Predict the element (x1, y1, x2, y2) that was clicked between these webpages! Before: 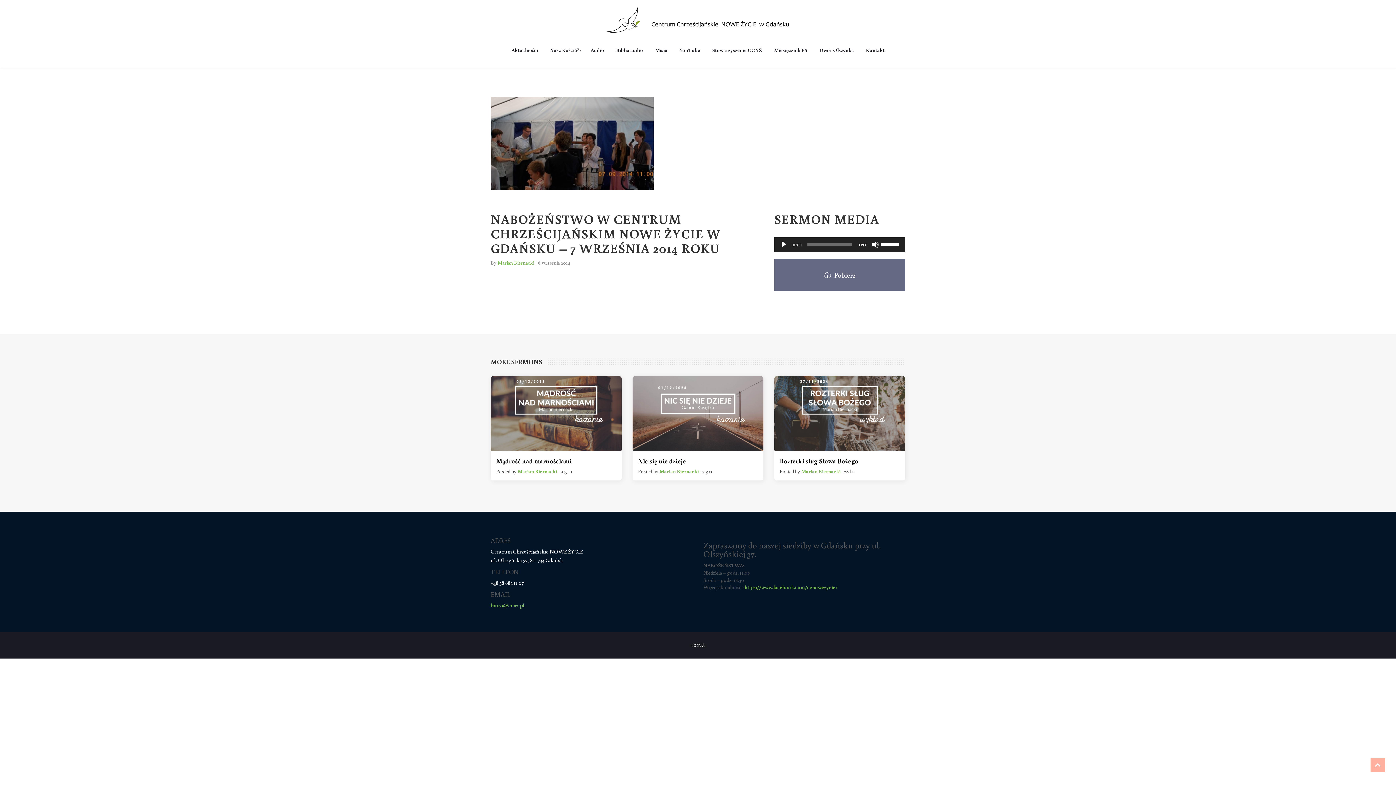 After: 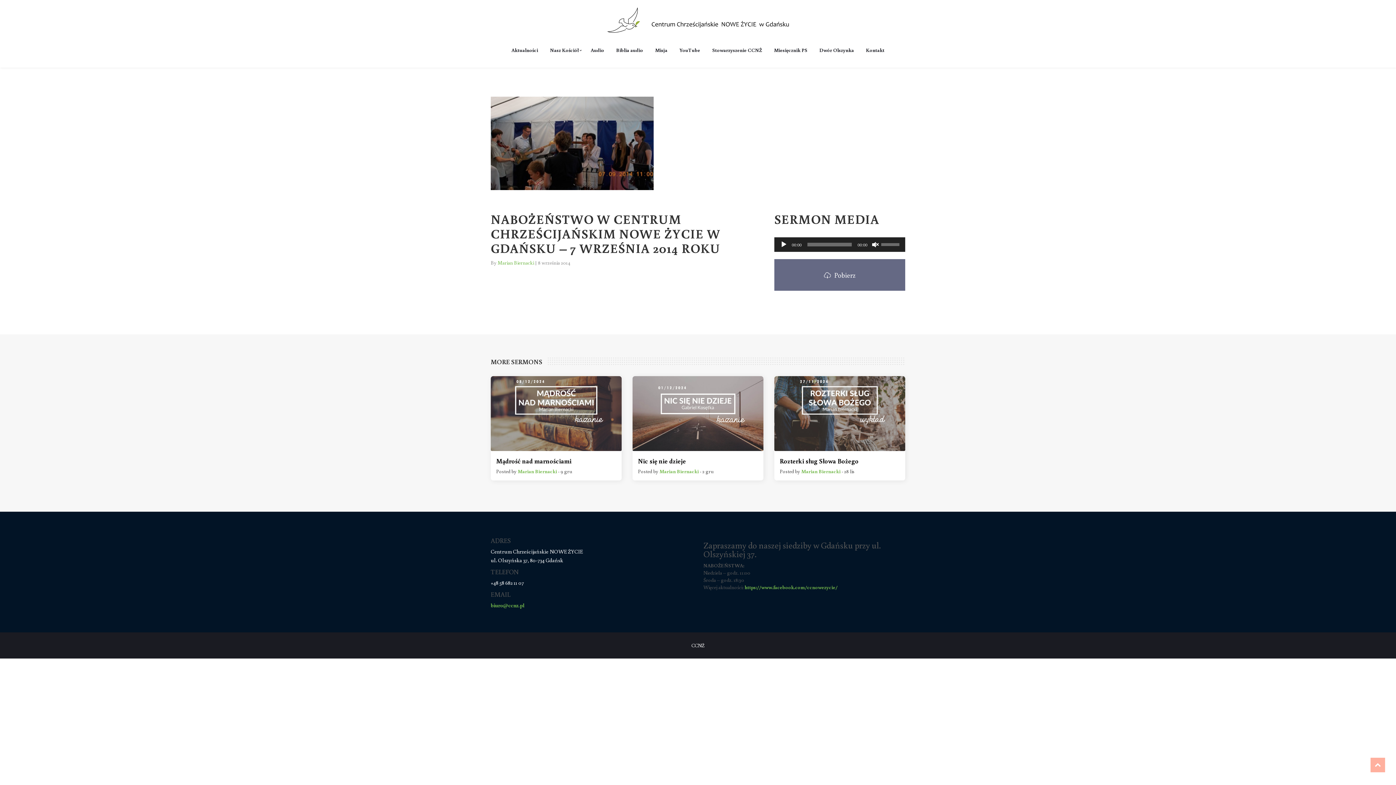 Action: bbox: (872, 241, 879, 248) label: Wycisz